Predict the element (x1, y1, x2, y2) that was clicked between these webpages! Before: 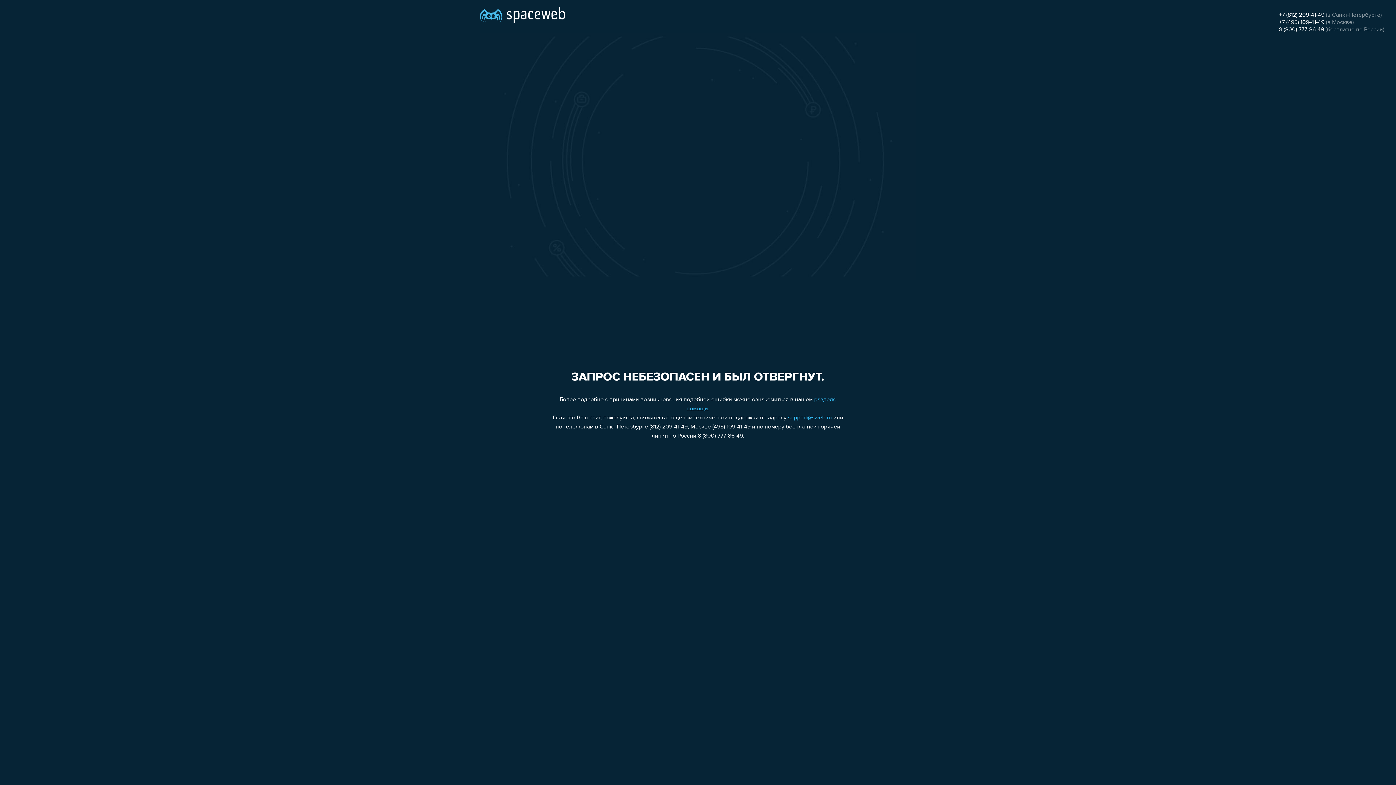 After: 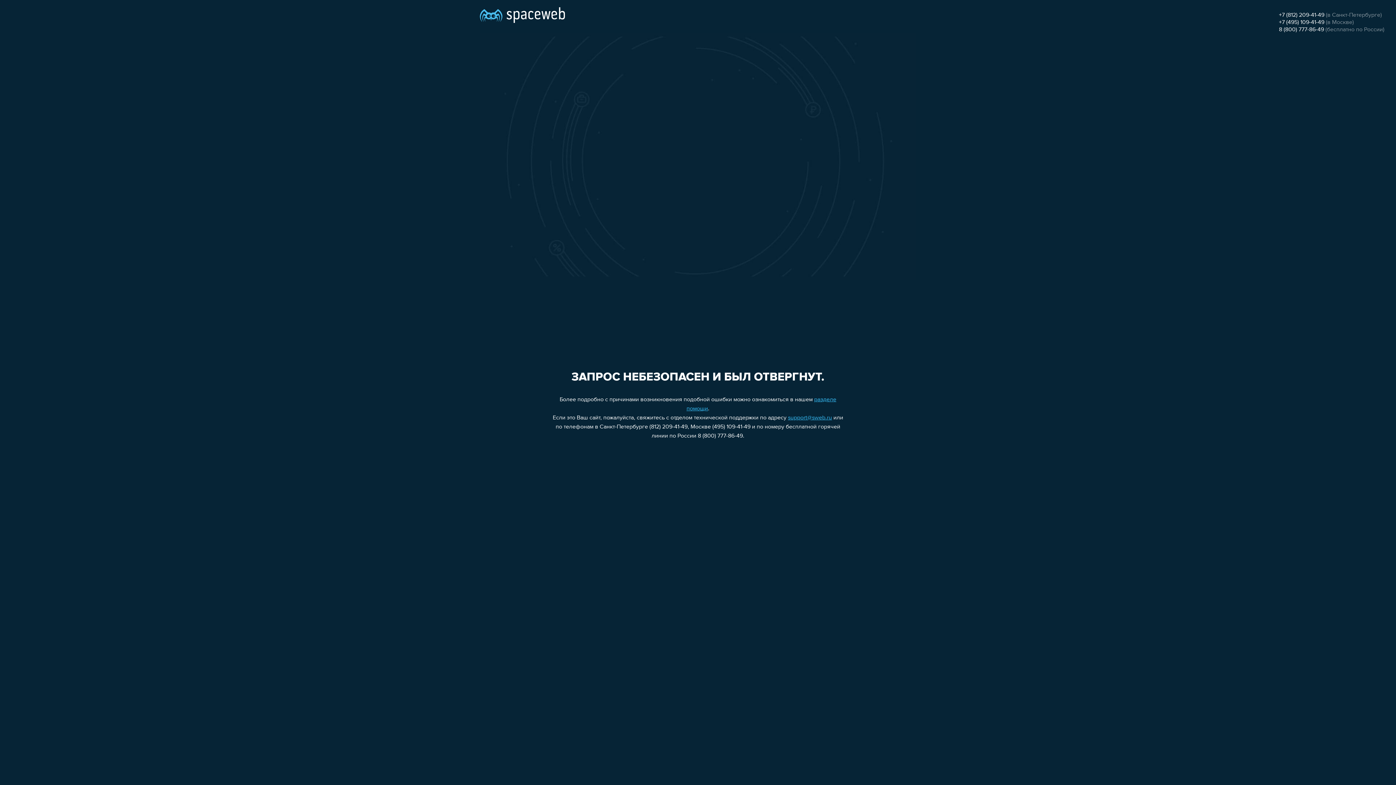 Action: bbox: (1279, 19, 1324, 25) label: +7 (495) 109-41-49